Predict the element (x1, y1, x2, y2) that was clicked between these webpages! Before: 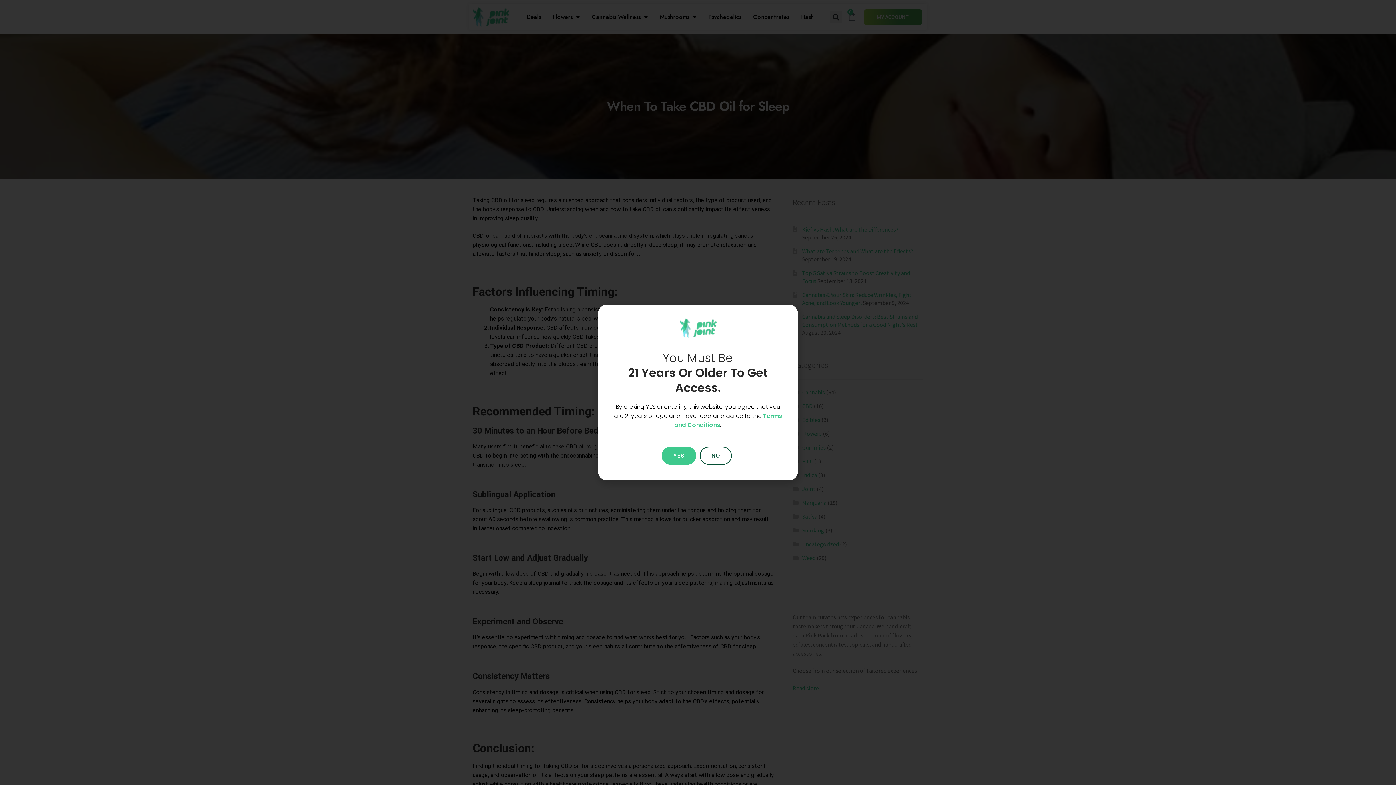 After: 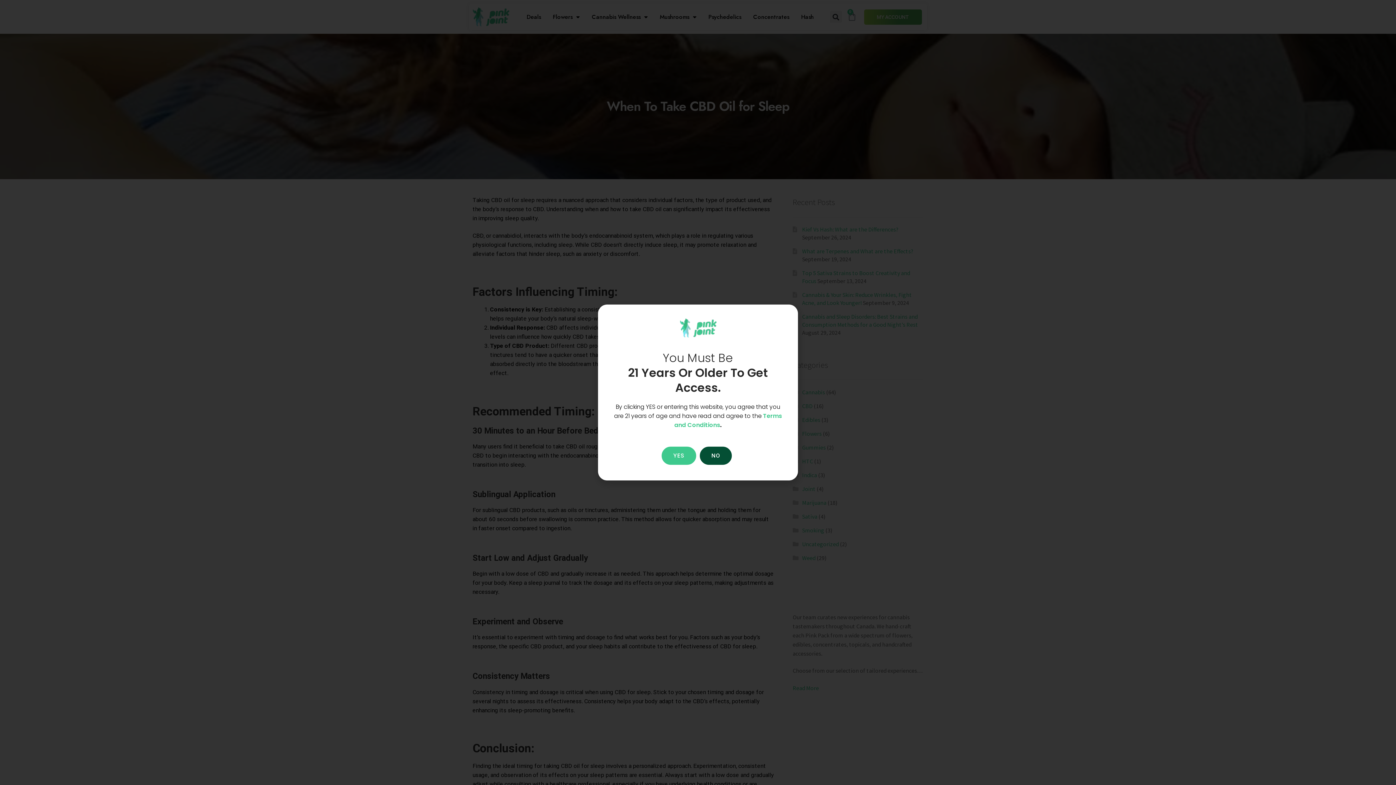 Action: bbox: (698, 416, 712, 424) label: NO